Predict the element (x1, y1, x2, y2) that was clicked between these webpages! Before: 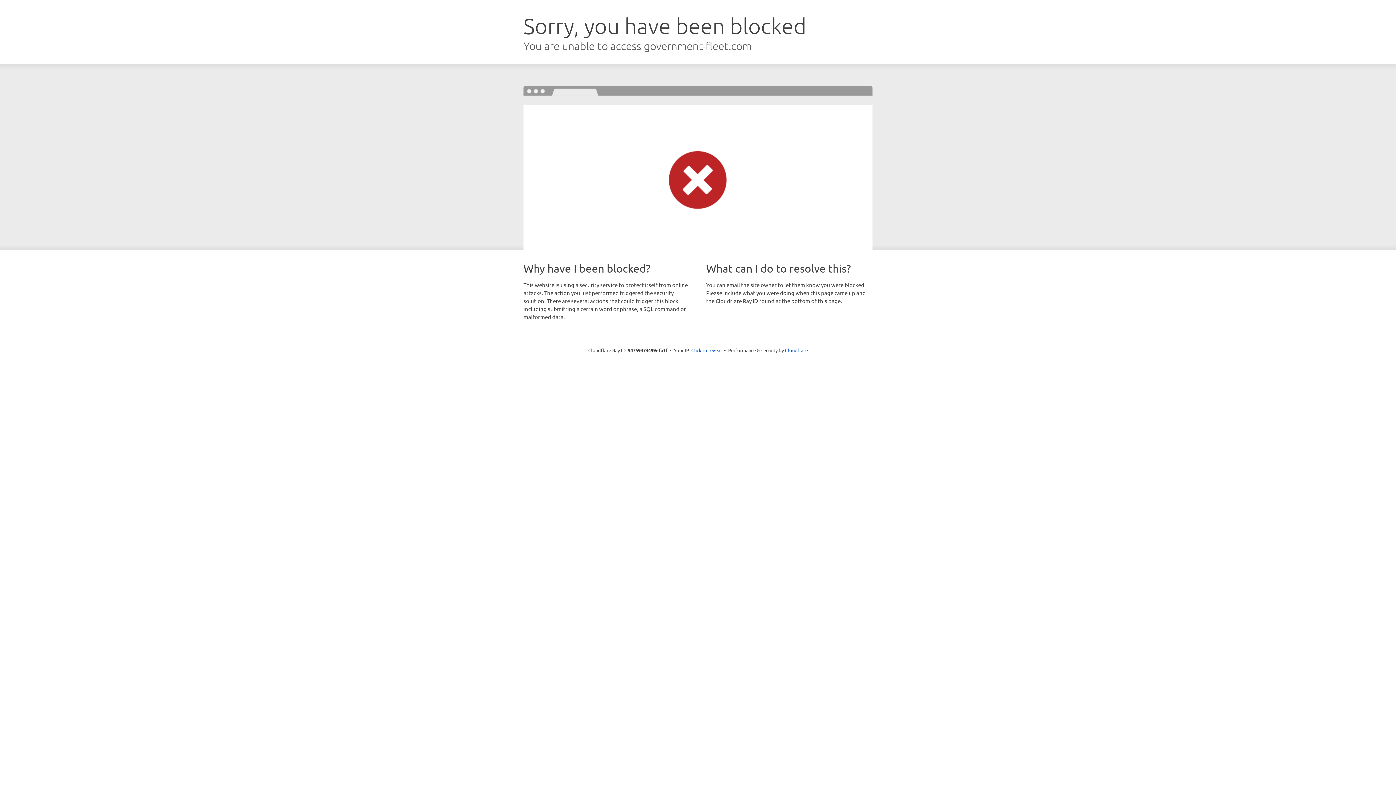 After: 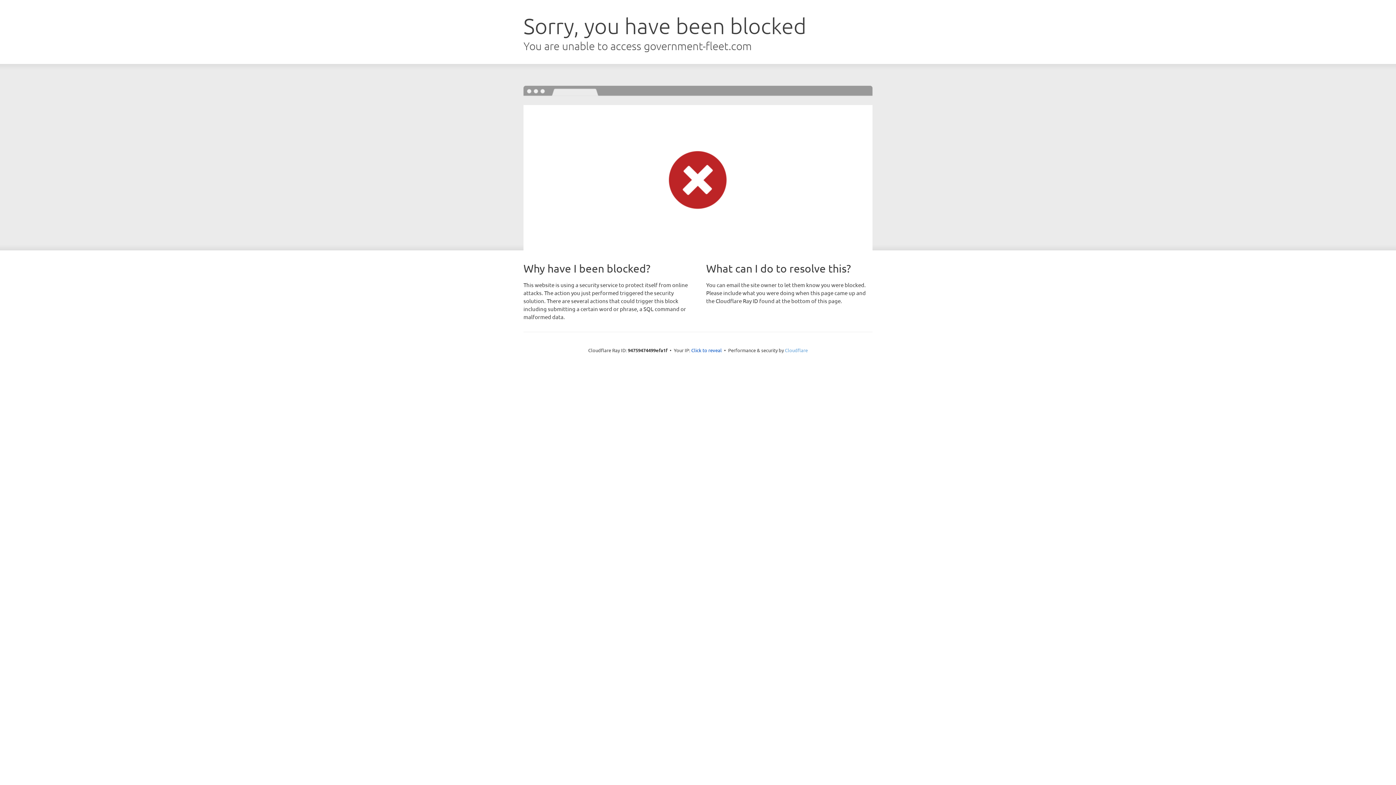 Action: bbox: (785, 347, 808, 353) label: Cloudflare